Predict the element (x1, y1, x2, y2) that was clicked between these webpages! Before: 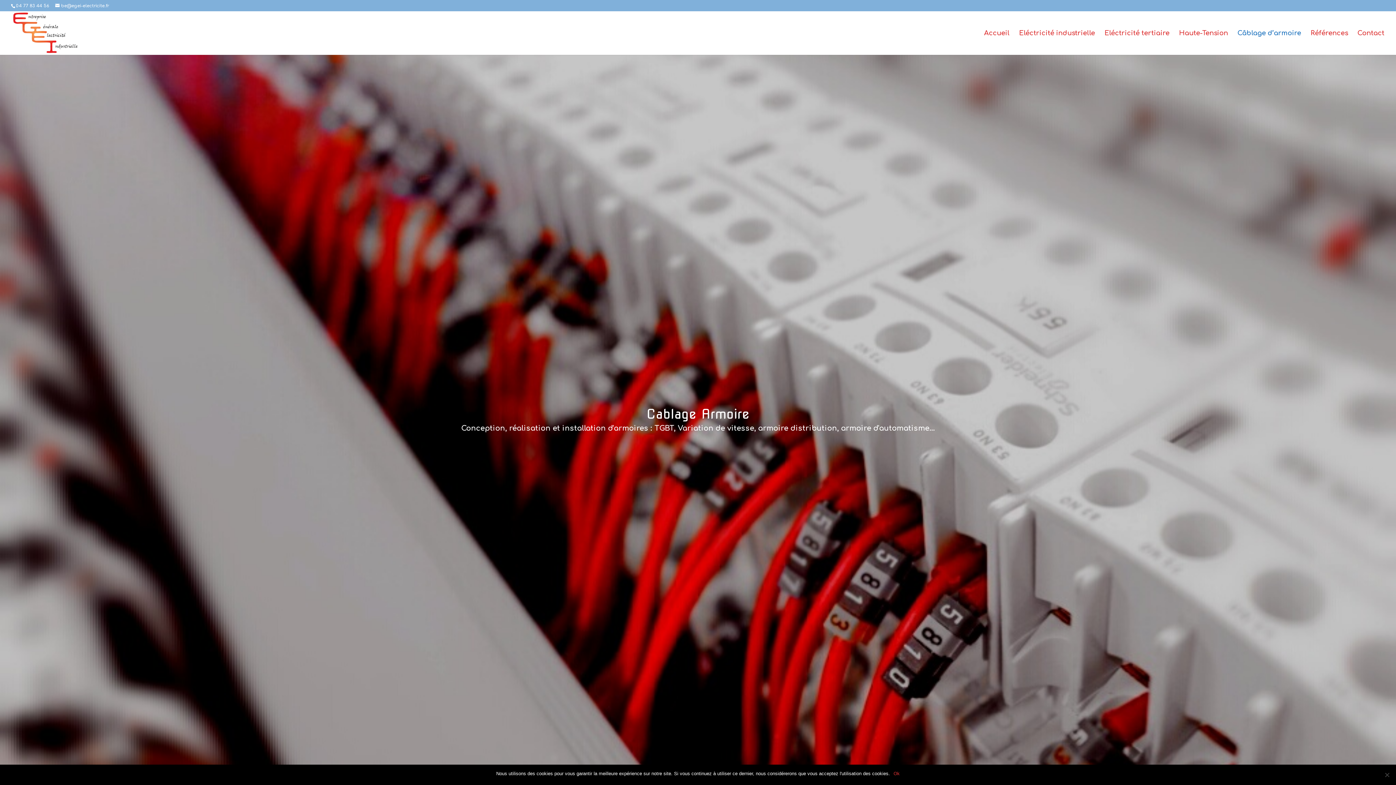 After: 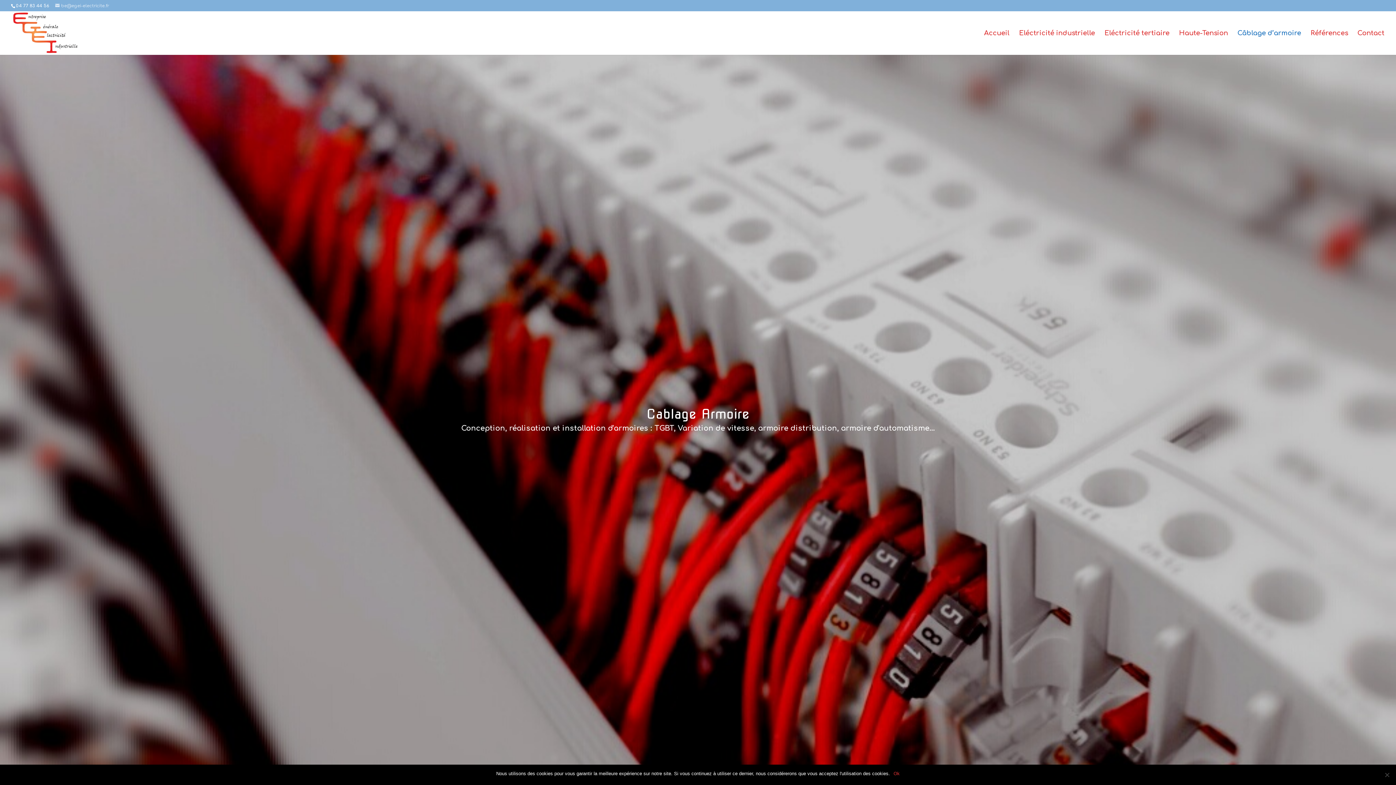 Action: bbox: (55, 3, 109, 8) label: be@egei-electricite.fr